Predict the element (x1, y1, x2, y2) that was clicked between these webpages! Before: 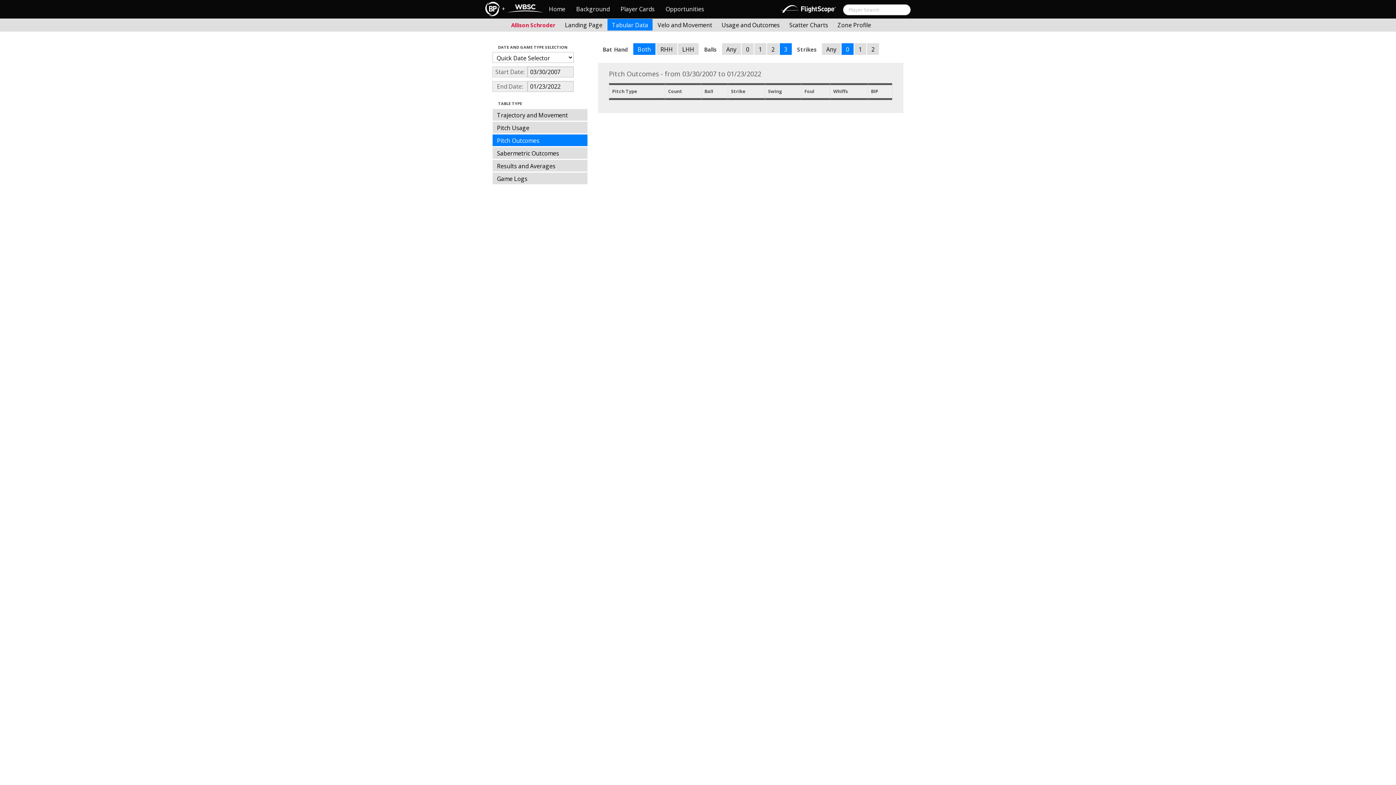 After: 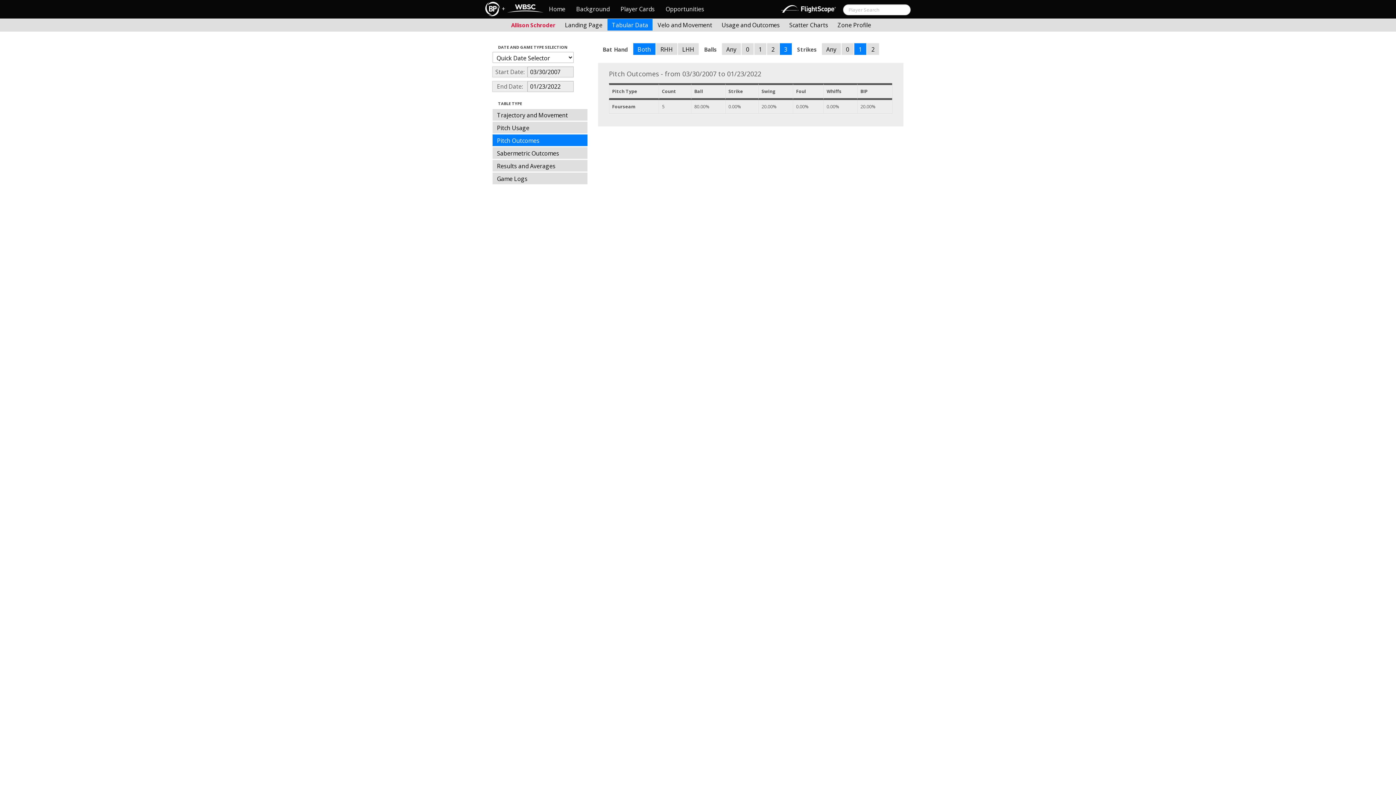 Action: label: 1 bbox: (854, 43, 866, 54)